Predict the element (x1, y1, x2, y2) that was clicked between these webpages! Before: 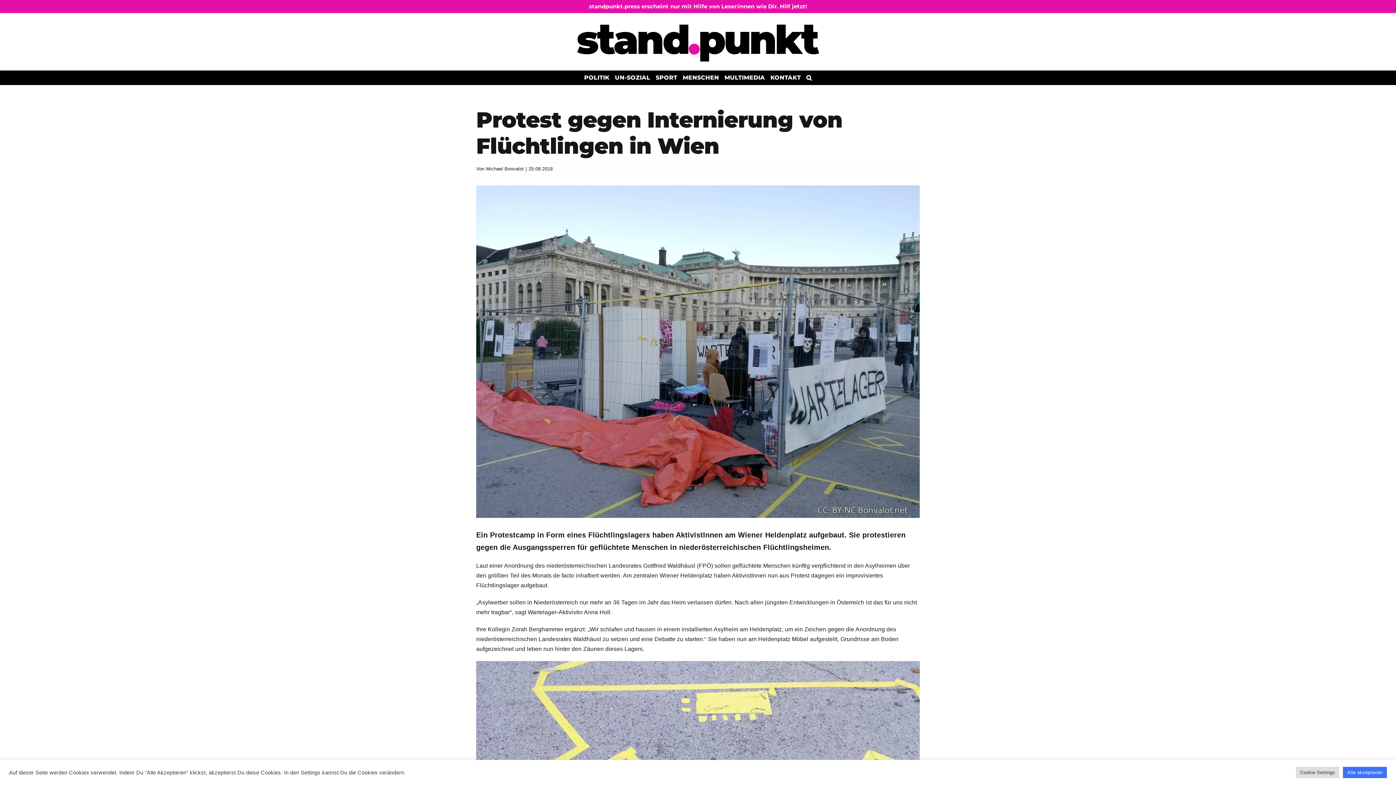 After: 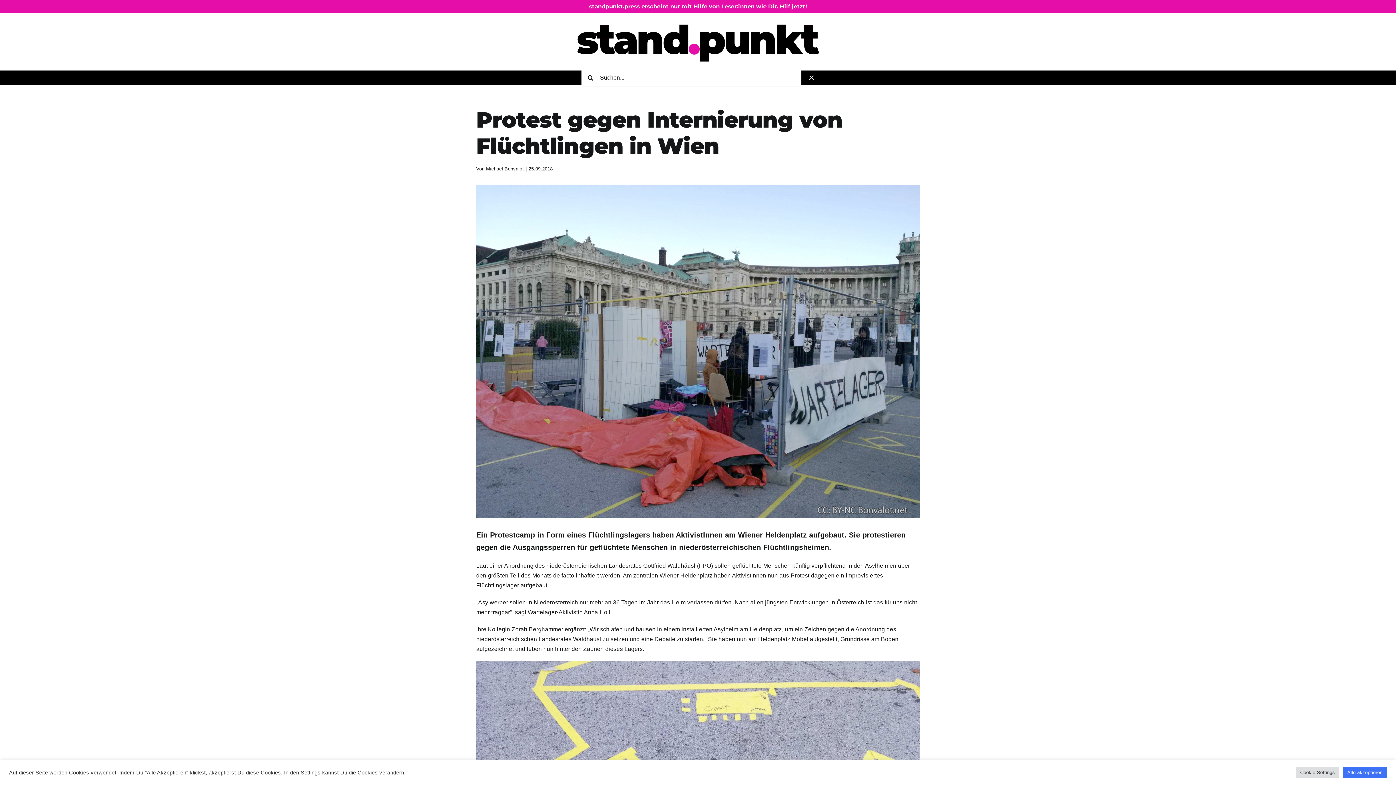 Action: bbox: (803, 70, 814, 85) label: Suche